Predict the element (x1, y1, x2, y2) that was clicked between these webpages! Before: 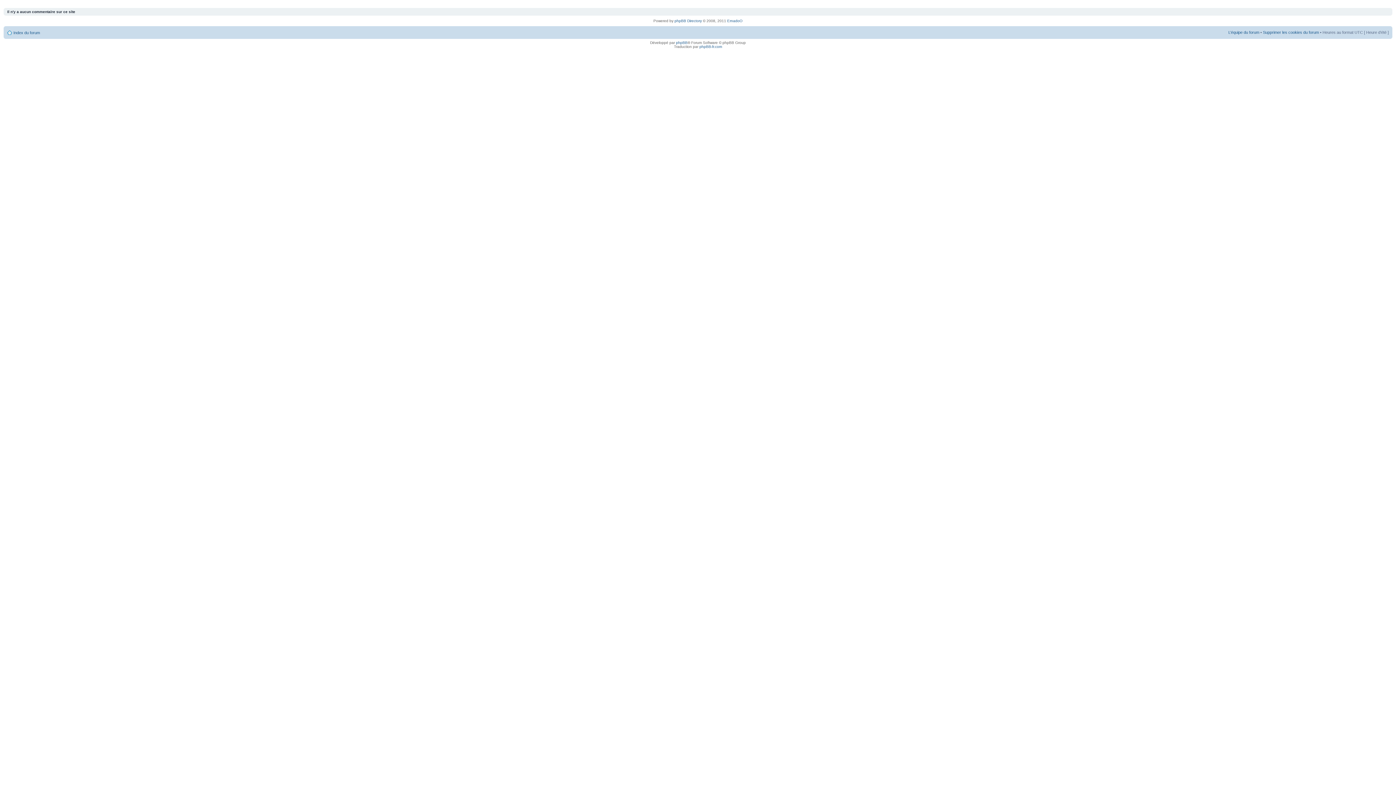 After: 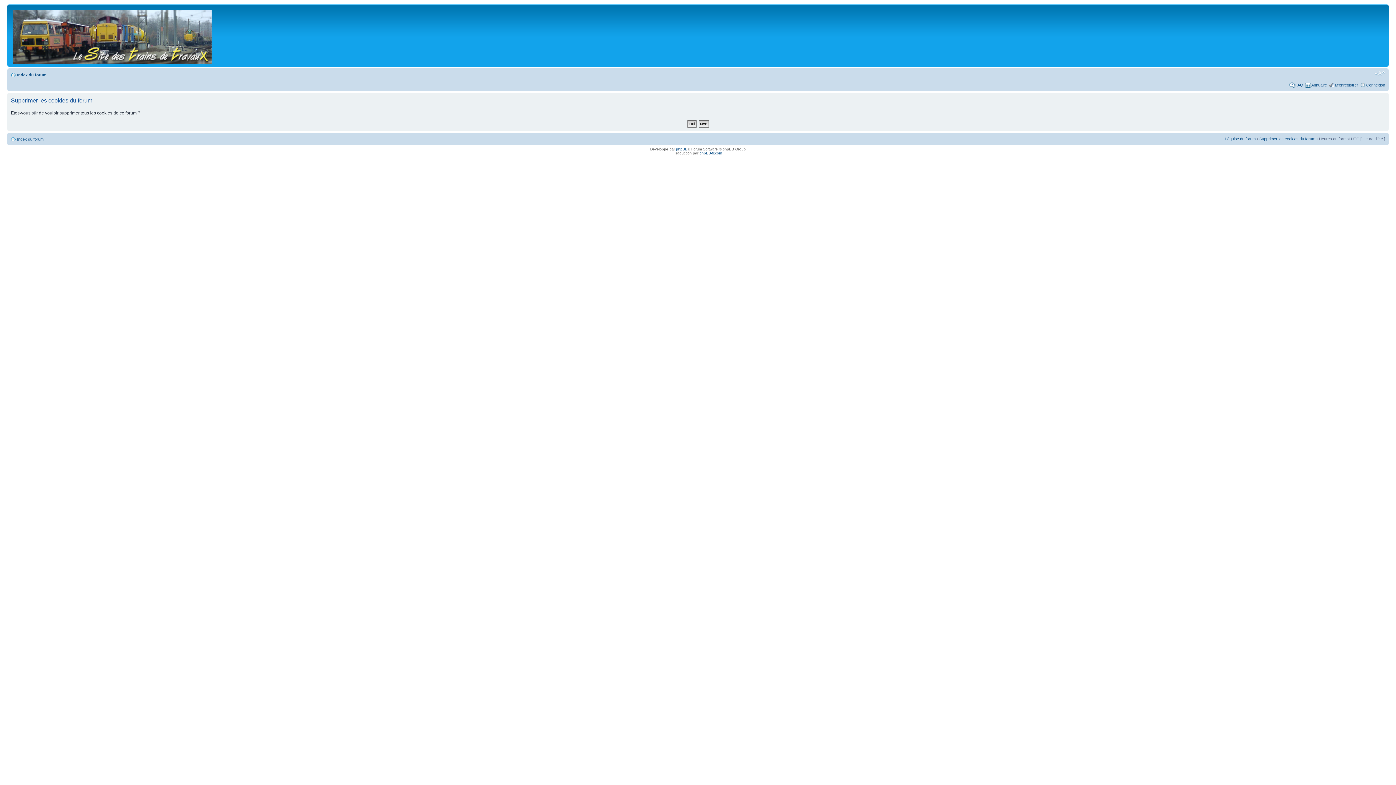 Action: bbox: (1263, 30, 1319, 34) label: Supprimer les cookies du forum